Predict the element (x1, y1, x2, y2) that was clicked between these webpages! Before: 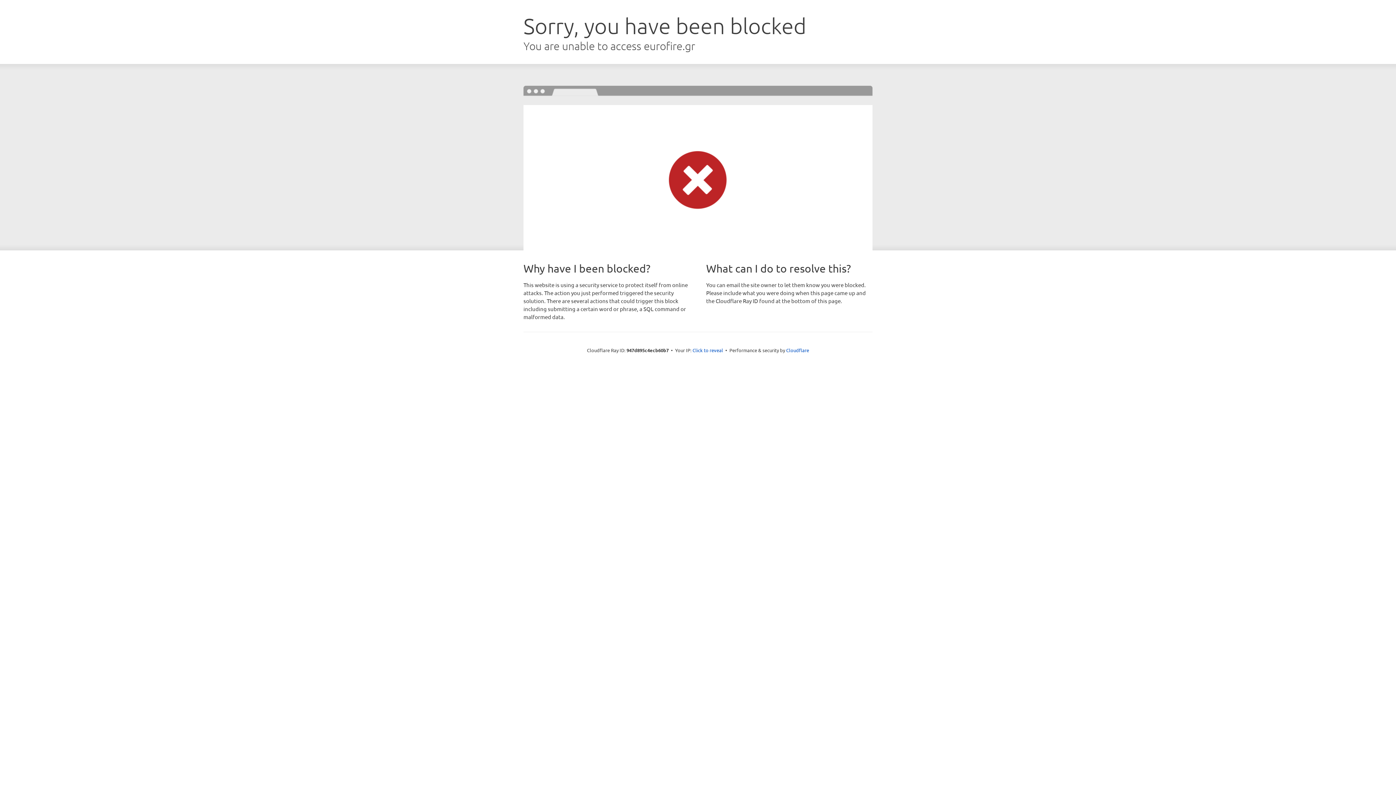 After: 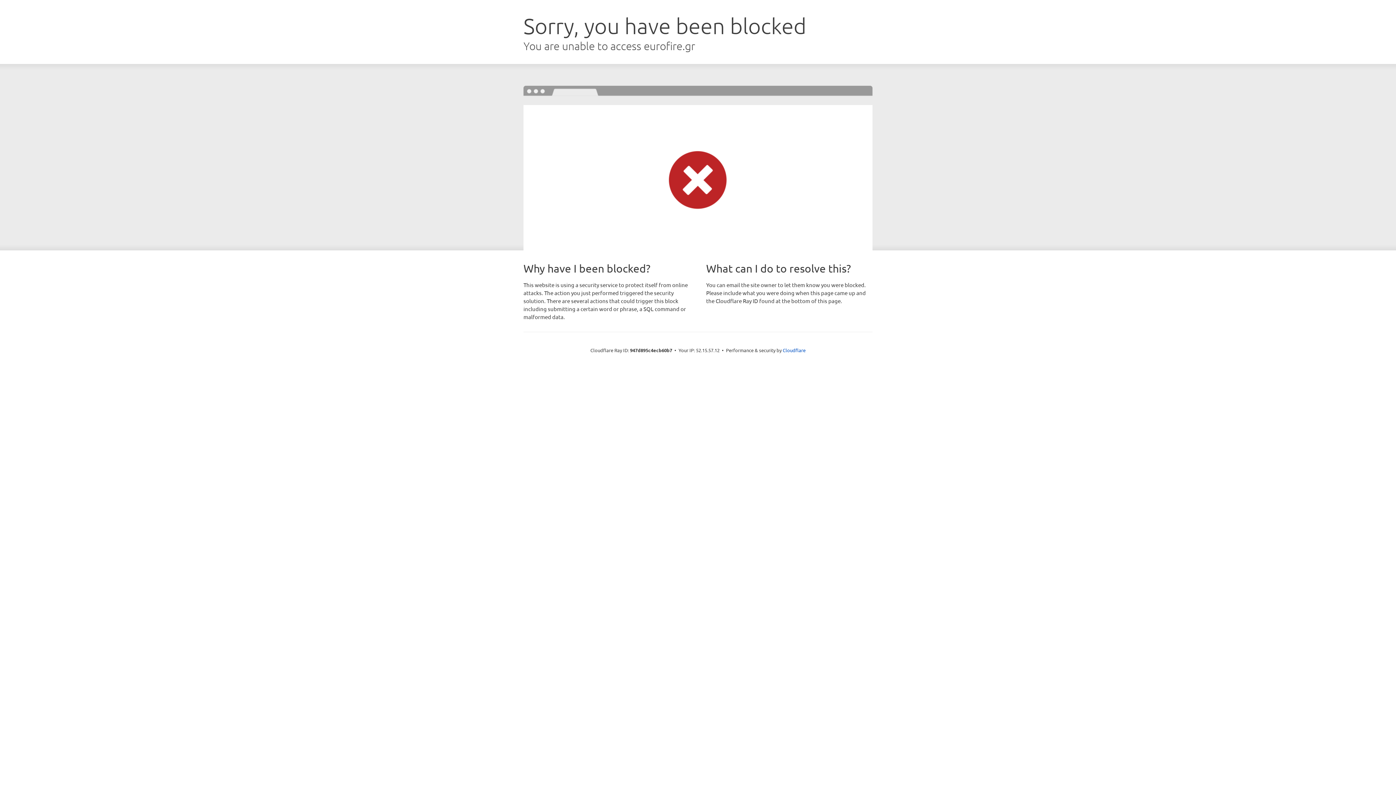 Action: bbox: (692, 346, 723, 353) label: Click to reveal